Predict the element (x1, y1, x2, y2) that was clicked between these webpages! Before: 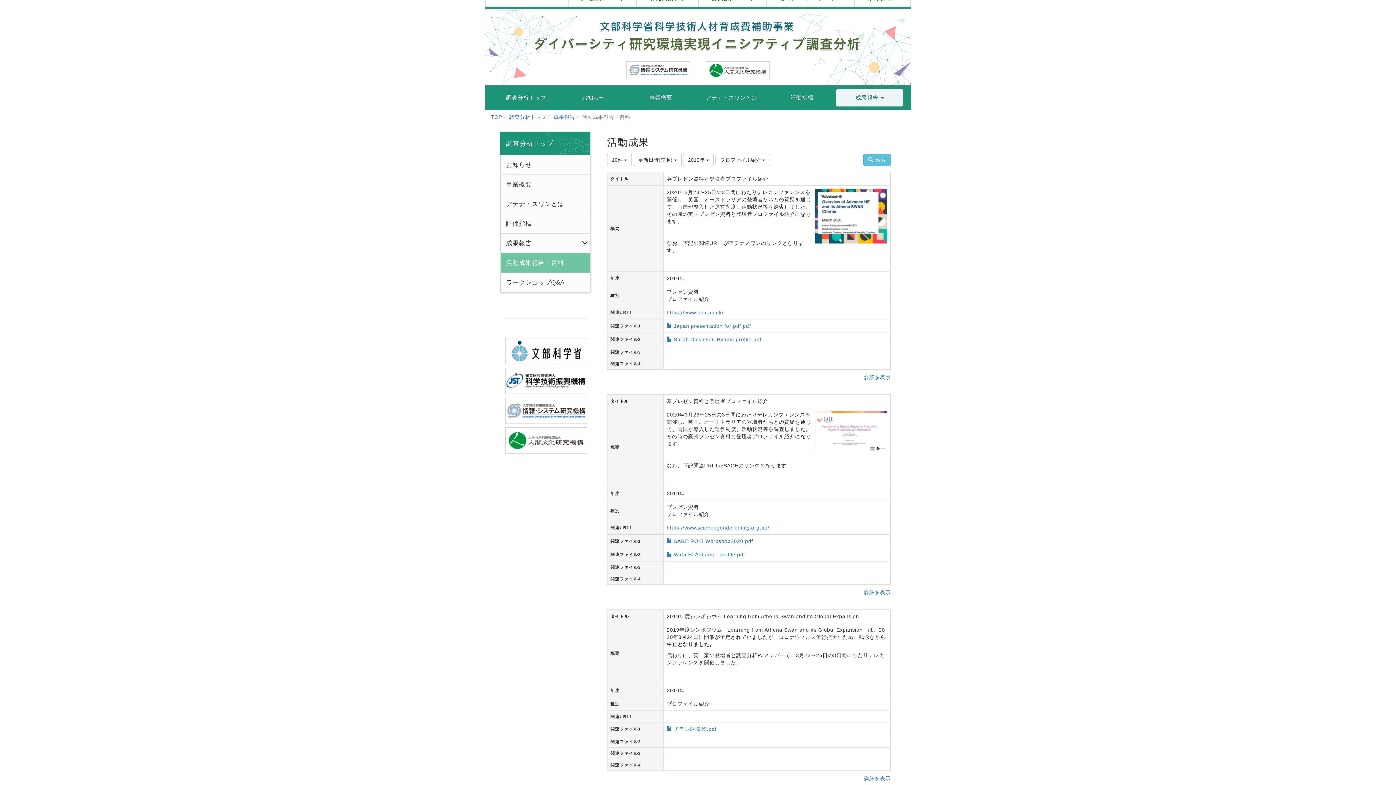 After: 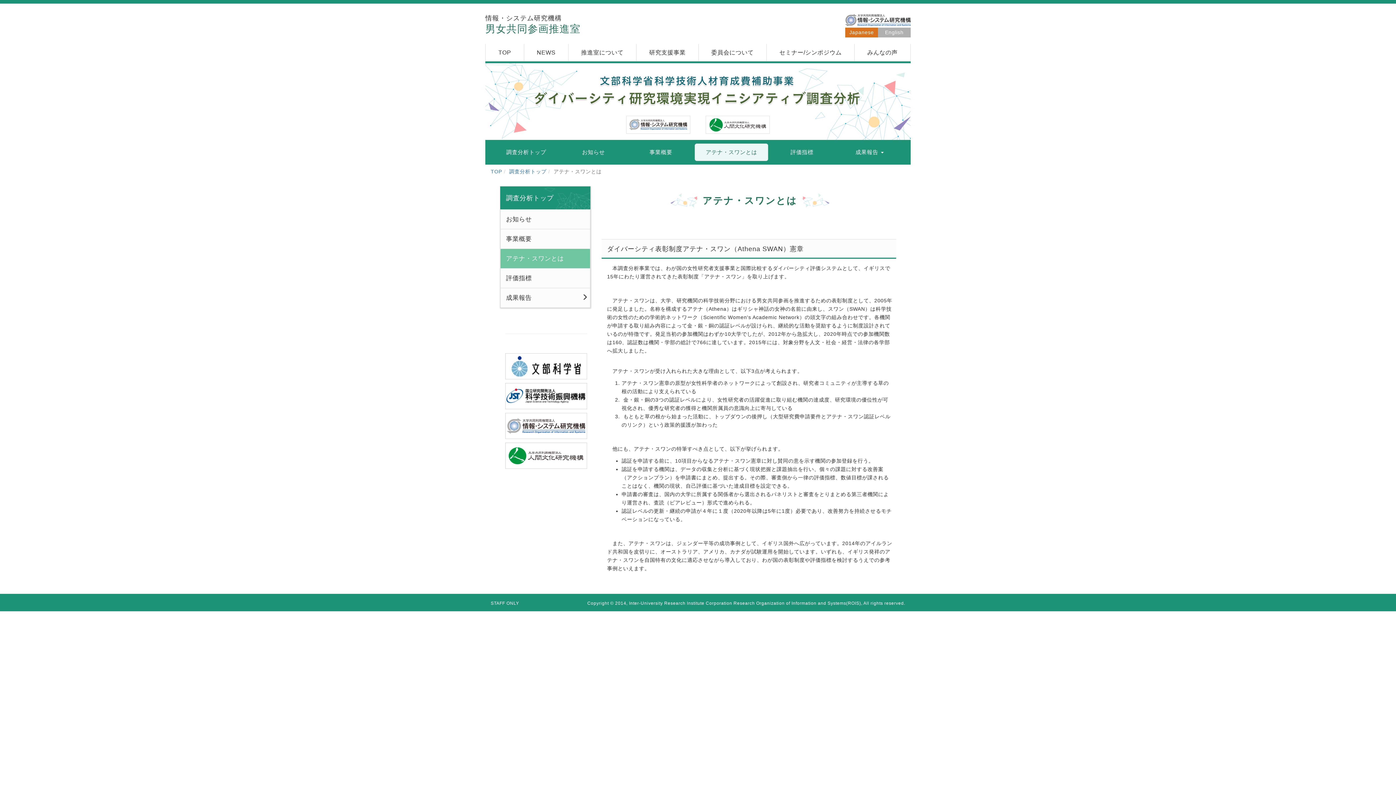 Action: bbox: (500, 194, 590, 214) label: アテナ・スワンとは